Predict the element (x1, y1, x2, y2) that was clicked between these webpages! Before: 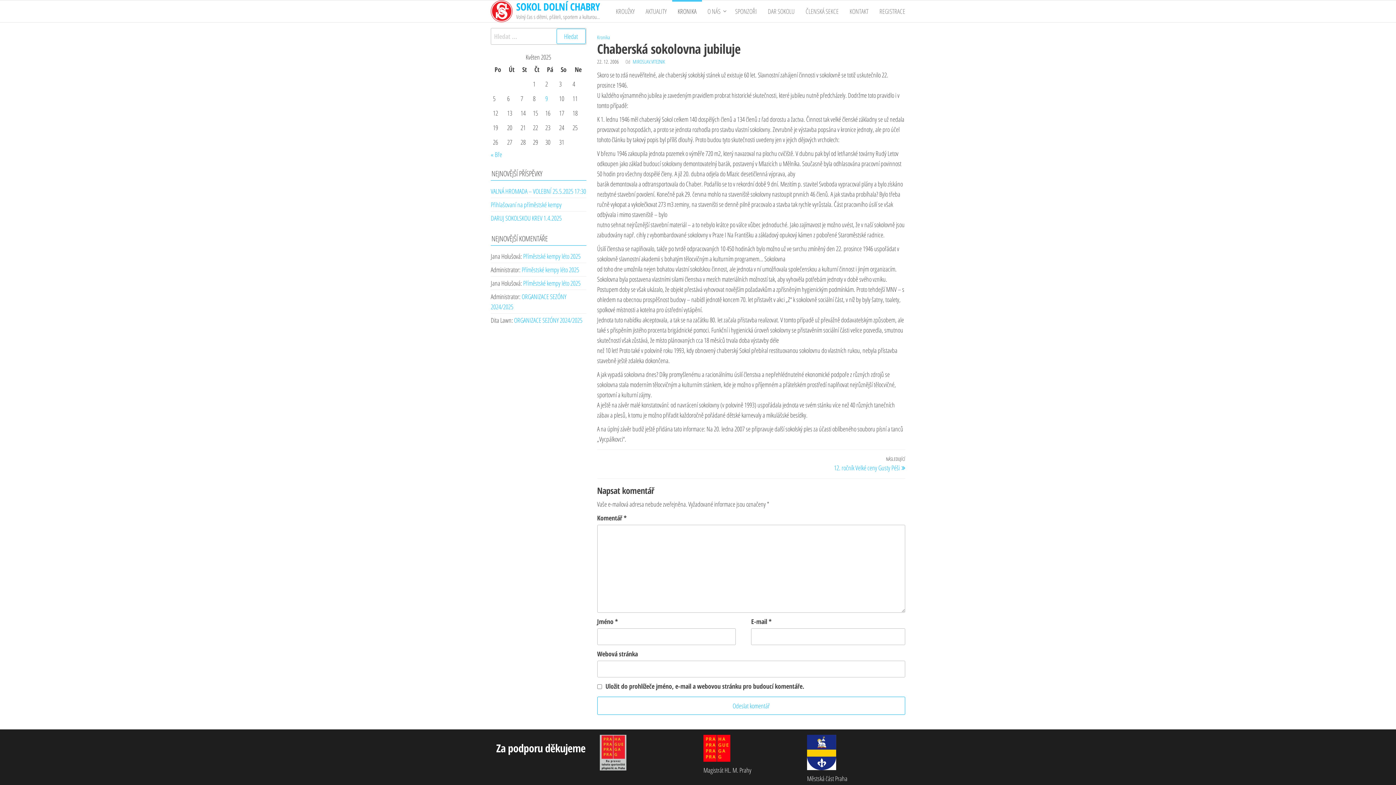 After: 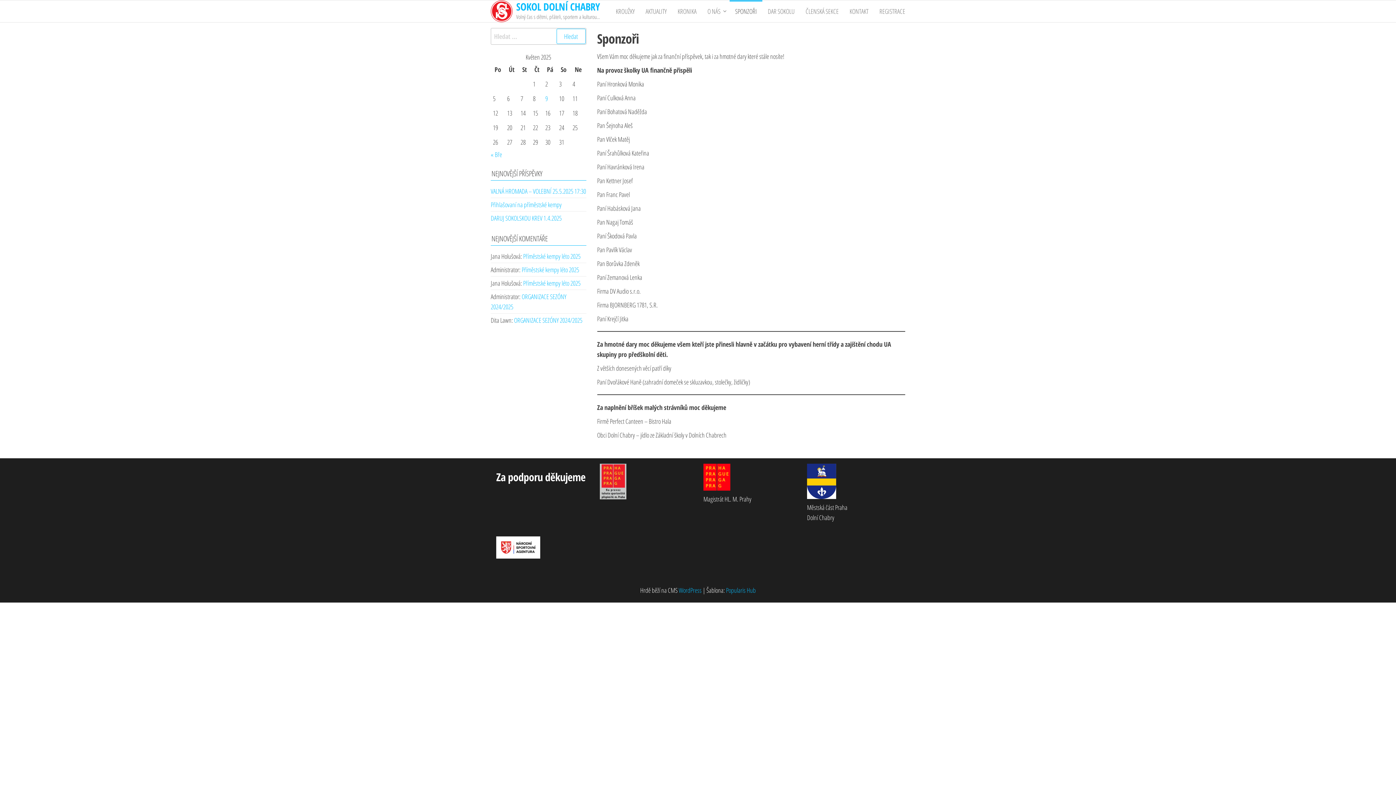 Action: label: SPONZOŘI bbox: (729, 0, 762, 22)